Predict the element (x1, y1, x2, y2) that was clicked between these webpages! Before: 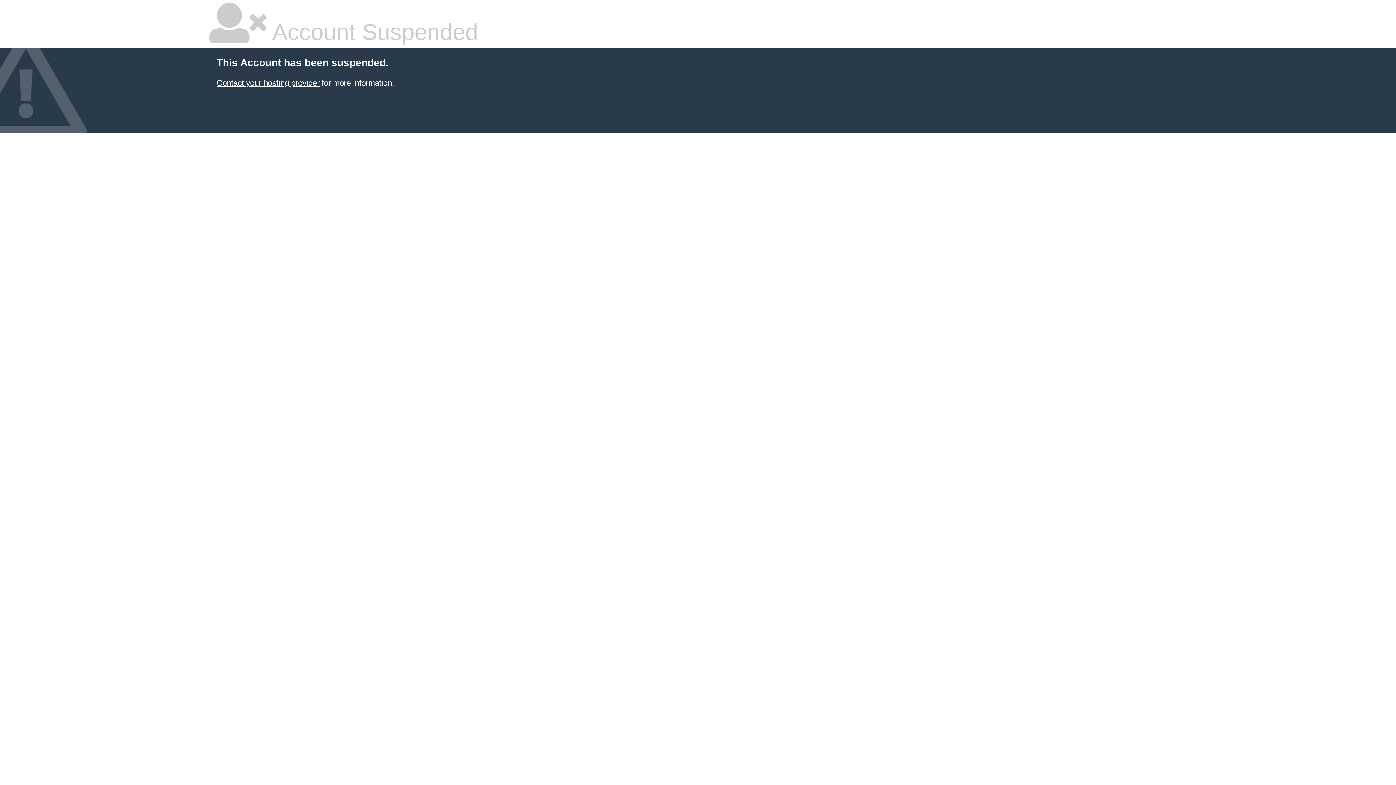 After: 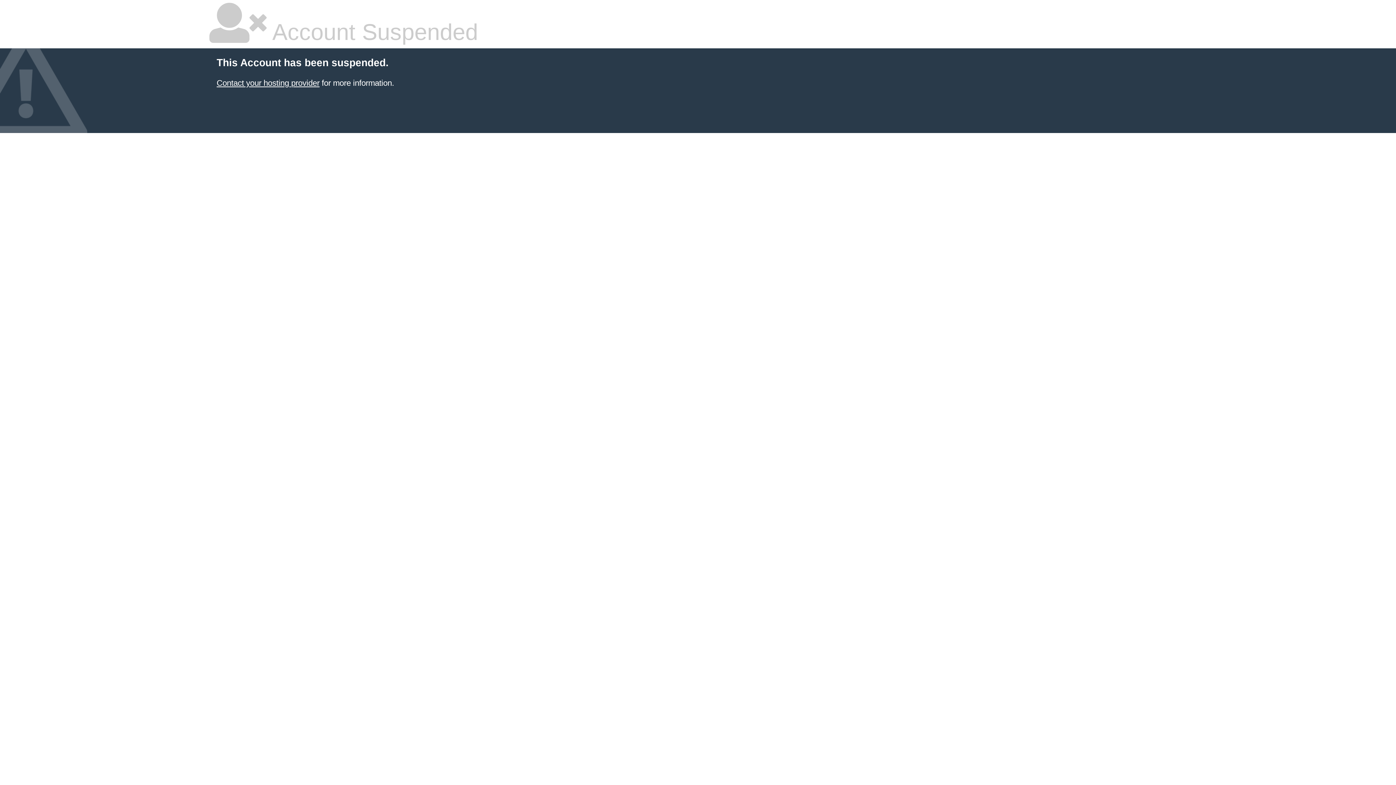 Action: bbox: (216, 78, 319, 87) label: Contact your hosting provider